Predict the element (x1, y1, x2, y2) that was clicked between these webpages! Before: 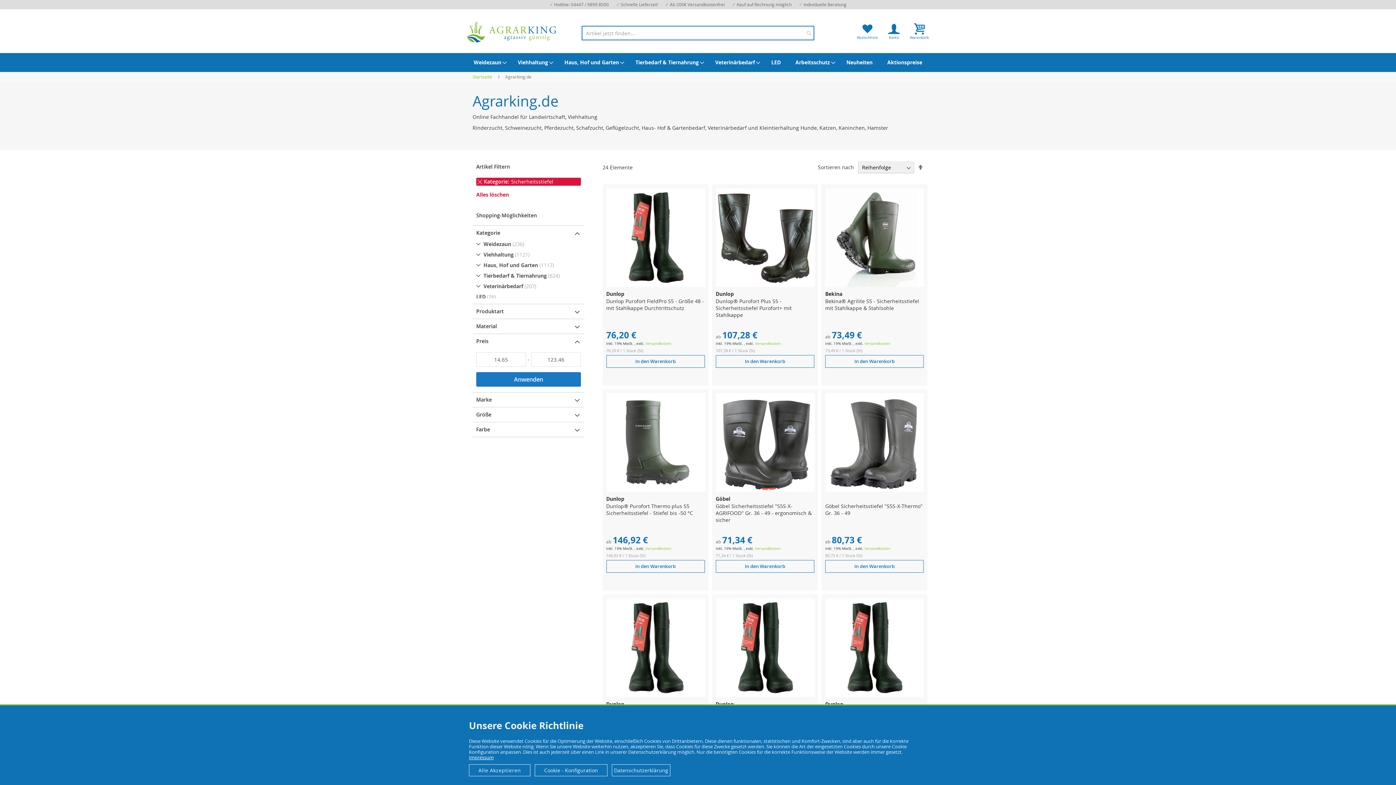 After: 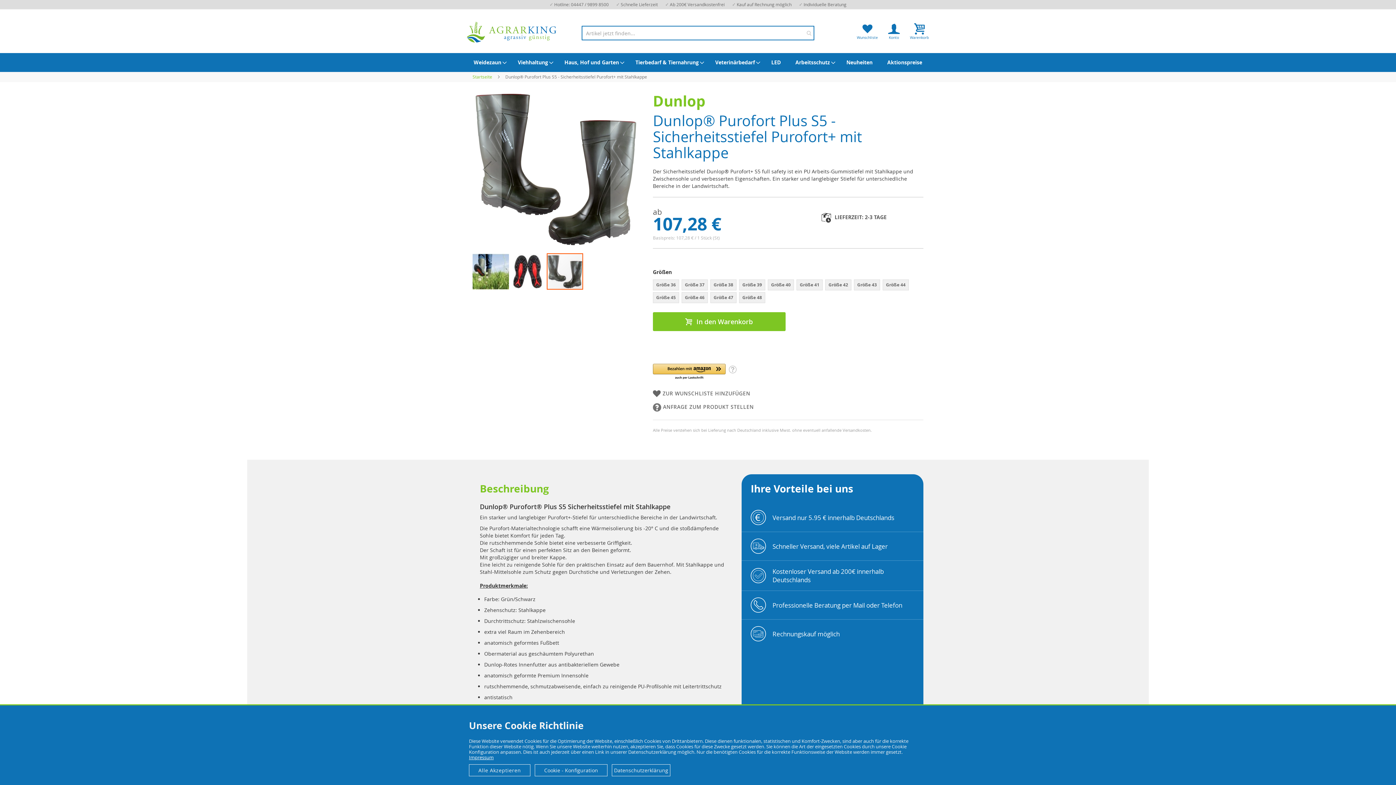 Action: bbox: (716, 281, 814, 288) label: Product Page Link